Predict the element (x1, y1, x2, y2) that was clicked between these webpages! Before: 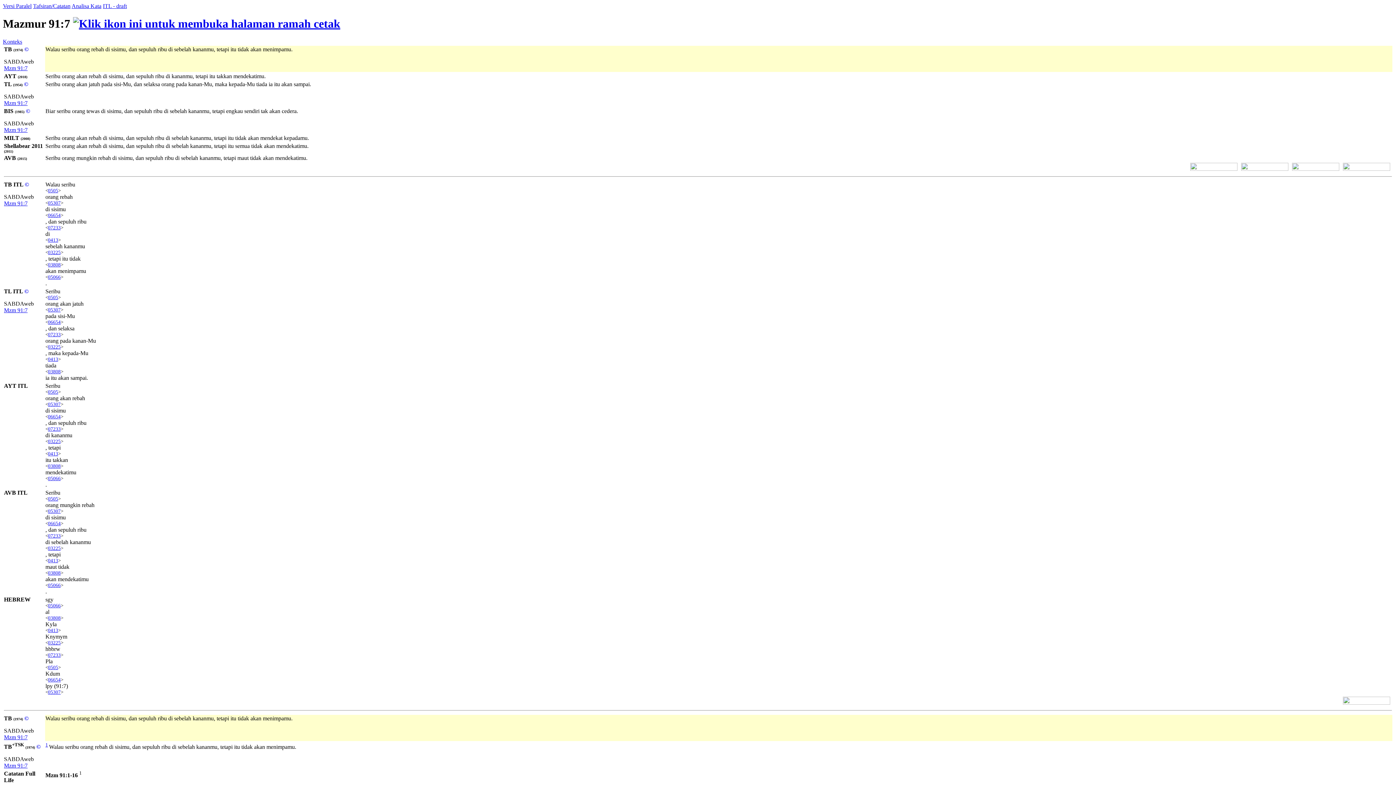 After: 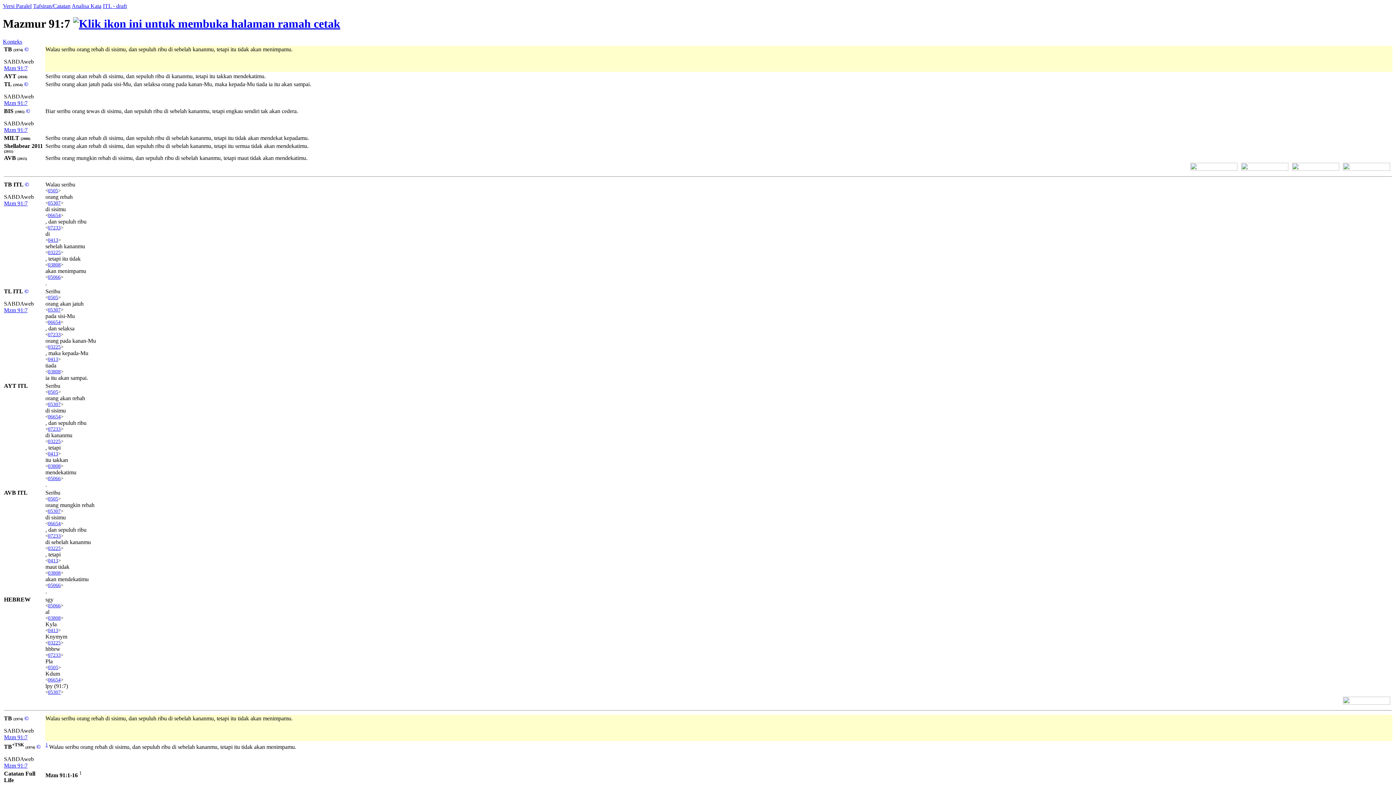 Action: bbox: (4, 307, 27, 313) label: Mzm 91:7